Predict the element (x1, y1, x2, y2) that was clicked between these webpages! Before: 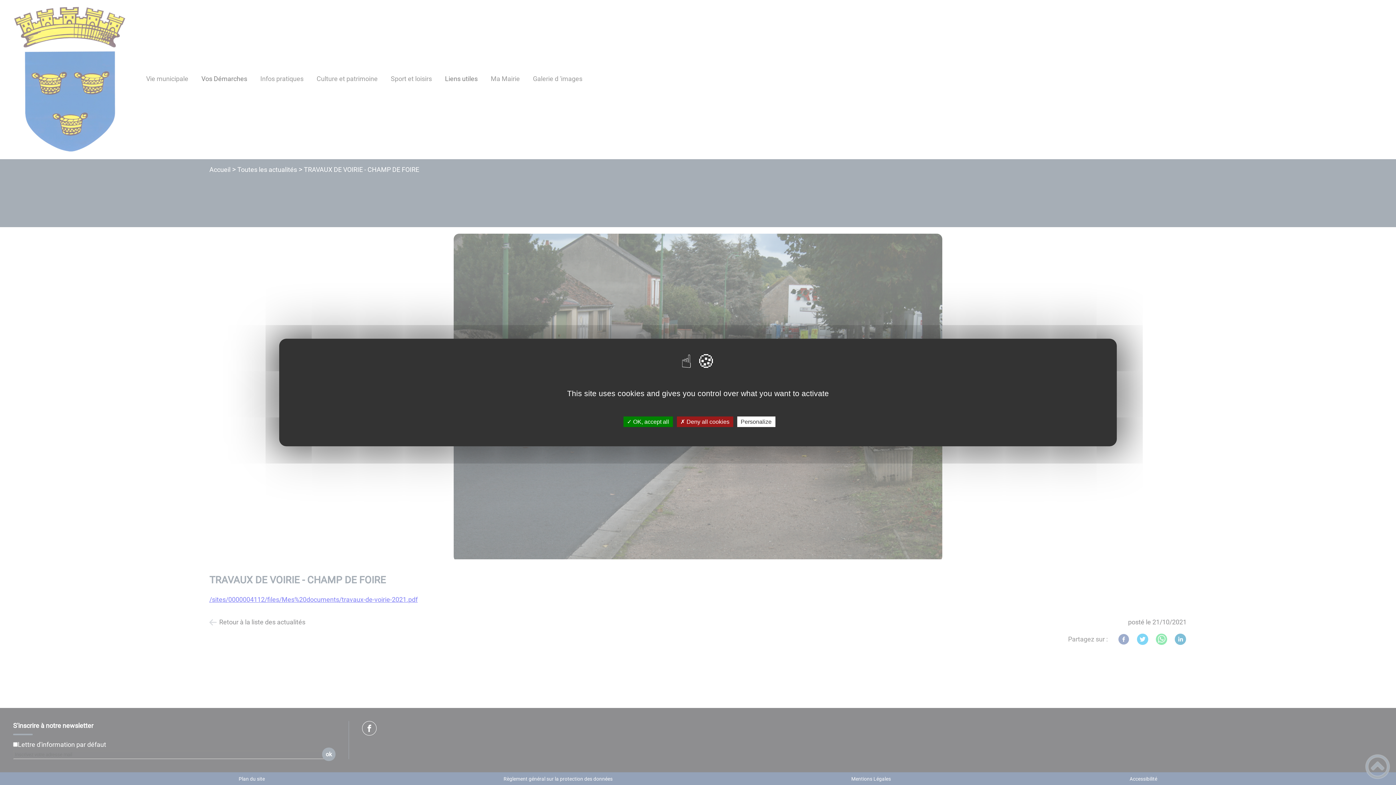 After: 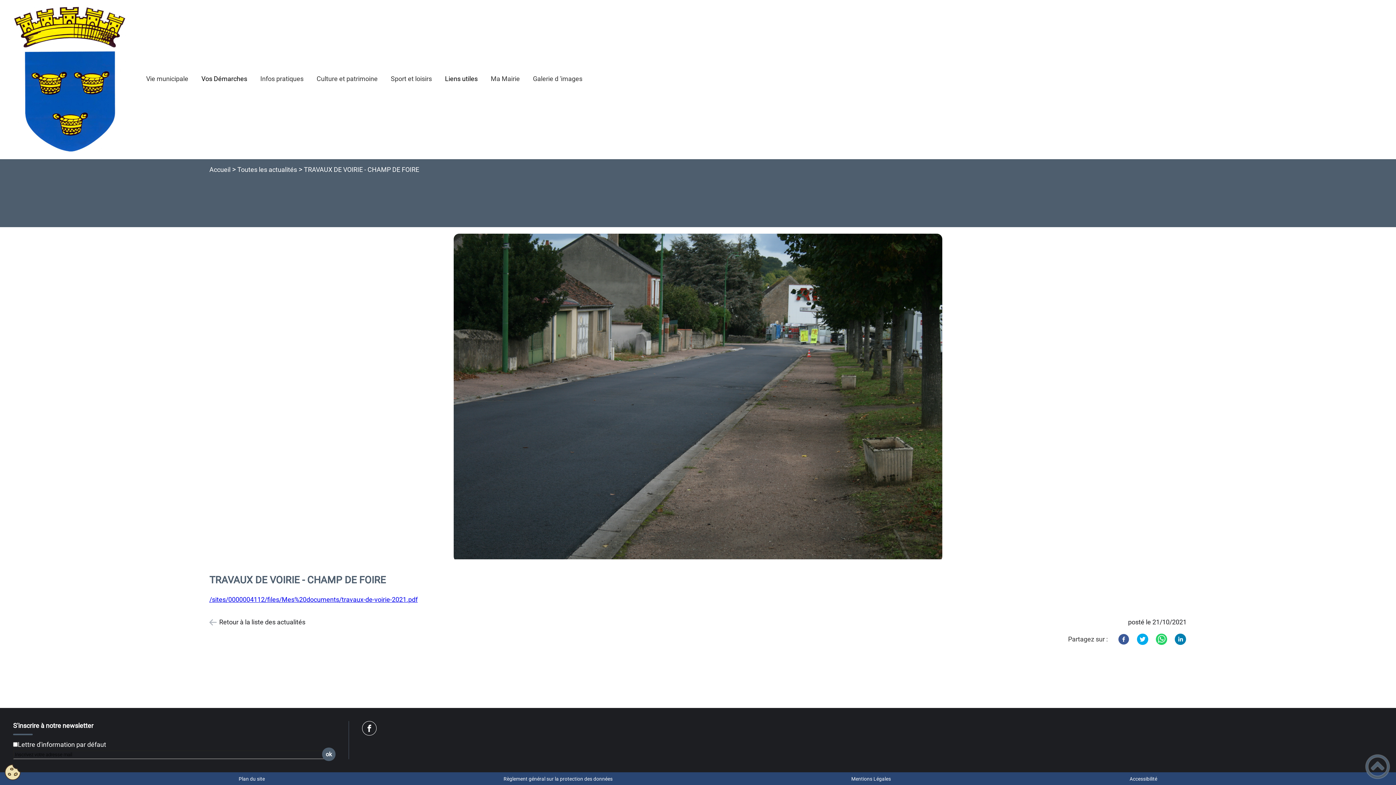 Action: bbox: (676, 416, 733, 427) label: ✗ Deny all cookies